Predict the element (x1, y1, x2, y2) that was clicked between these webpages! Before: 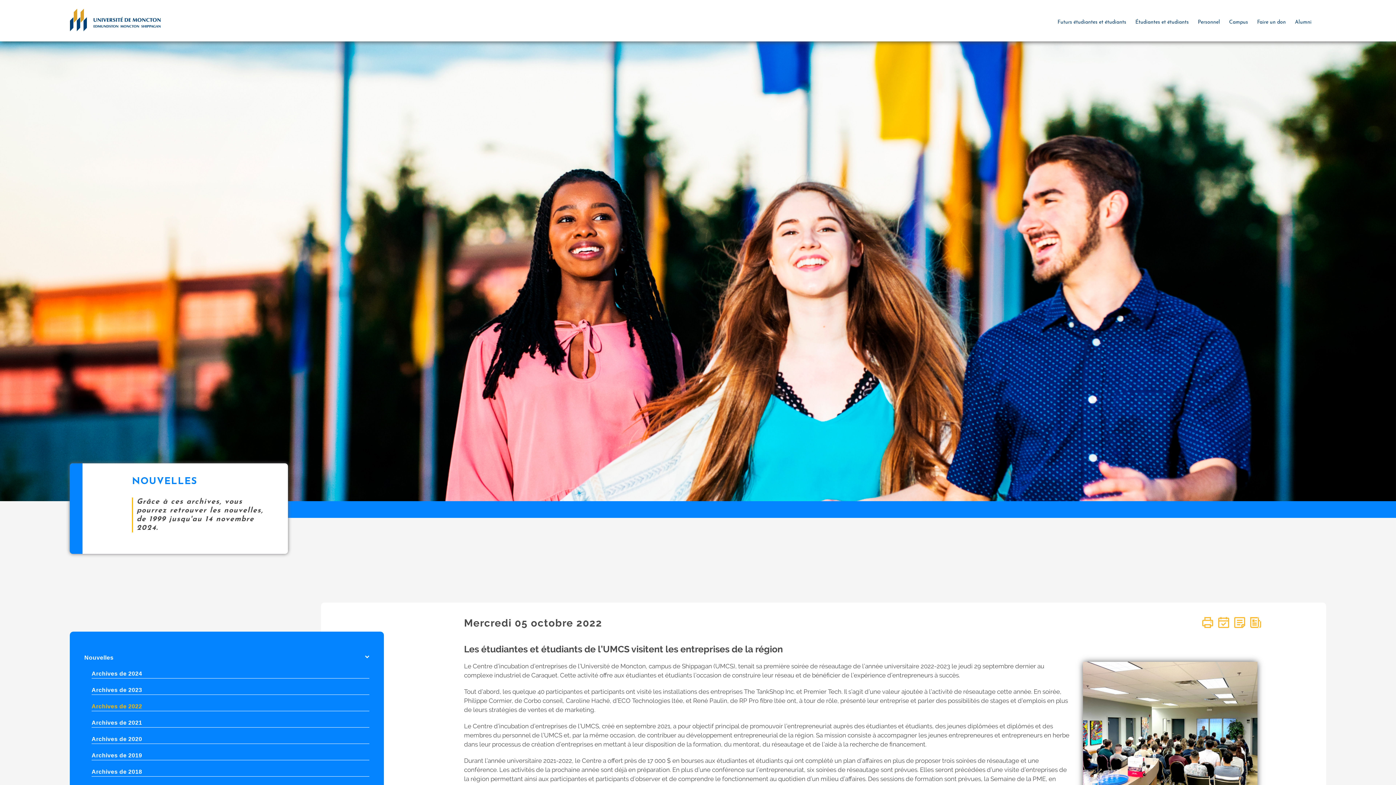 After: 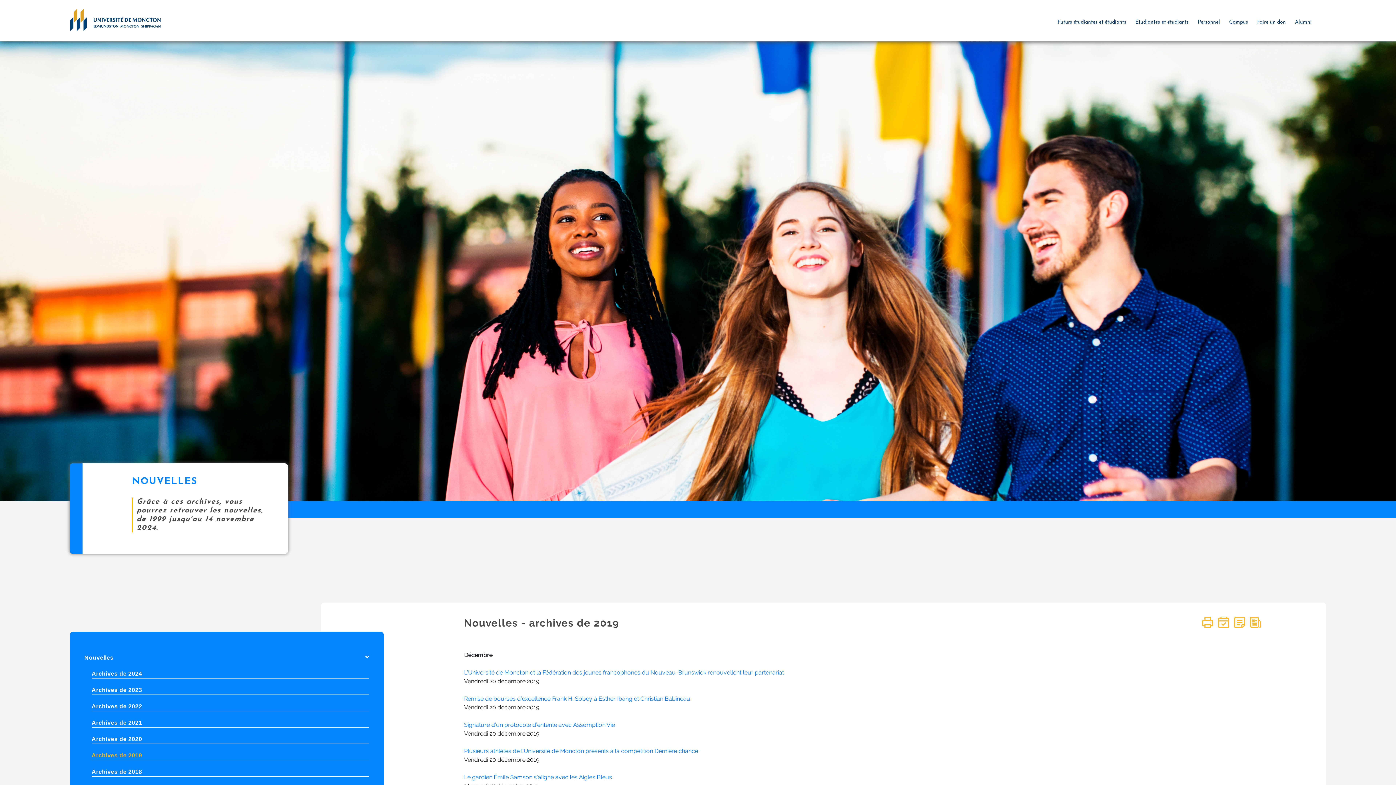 Action: bbox: (91, 751, 369, 760) label: Archives de 2019